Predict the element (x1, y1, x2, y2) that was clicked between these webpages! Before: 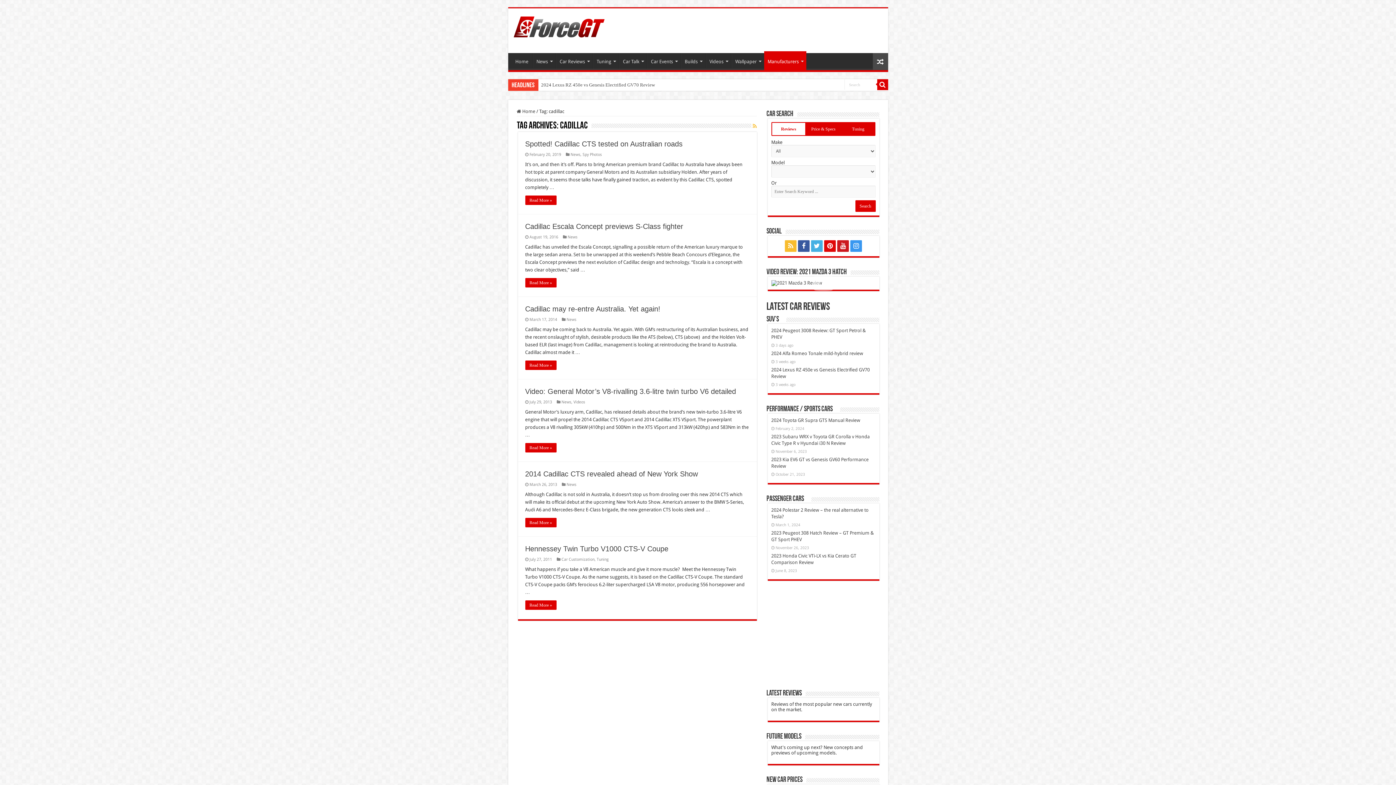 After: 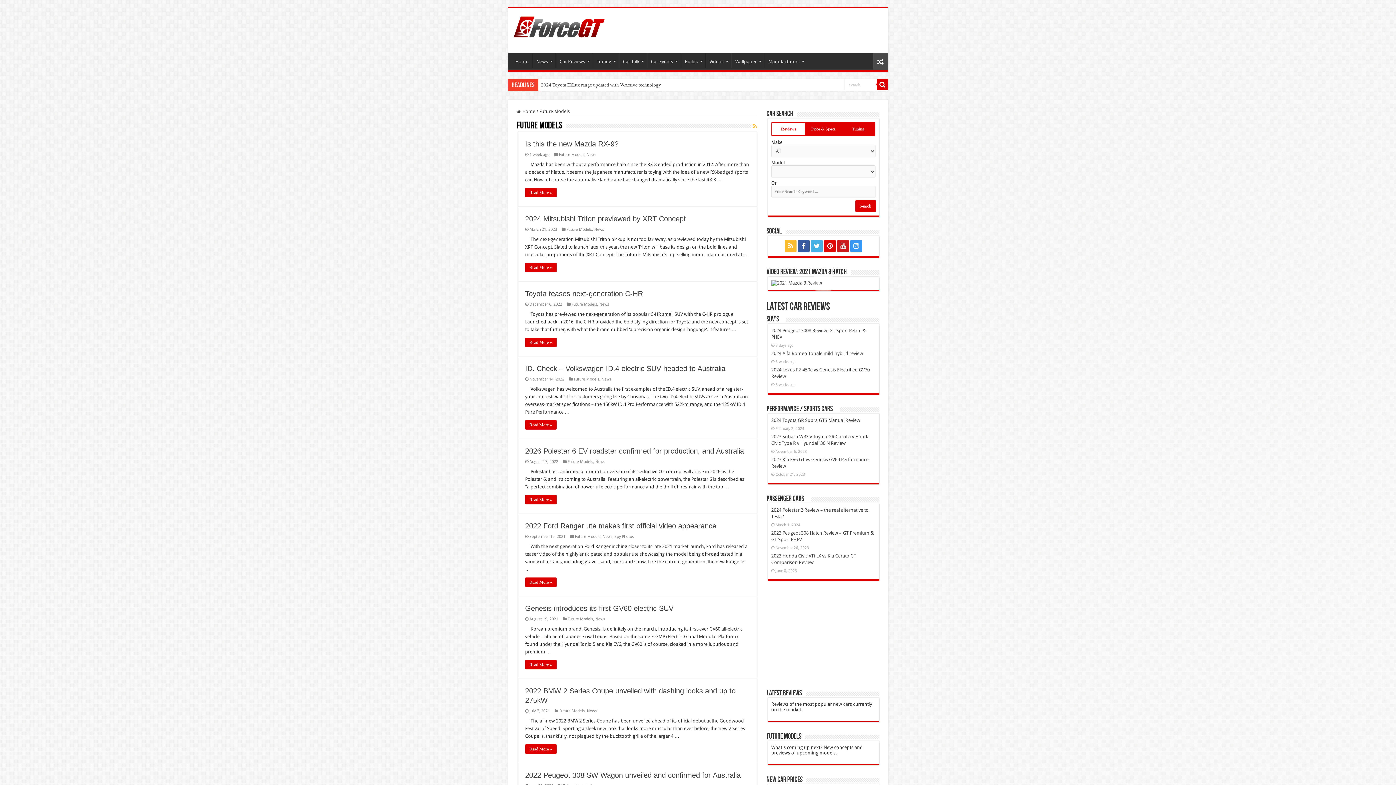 Action: bbox: (766, 733, 801, 740) label: Future Models